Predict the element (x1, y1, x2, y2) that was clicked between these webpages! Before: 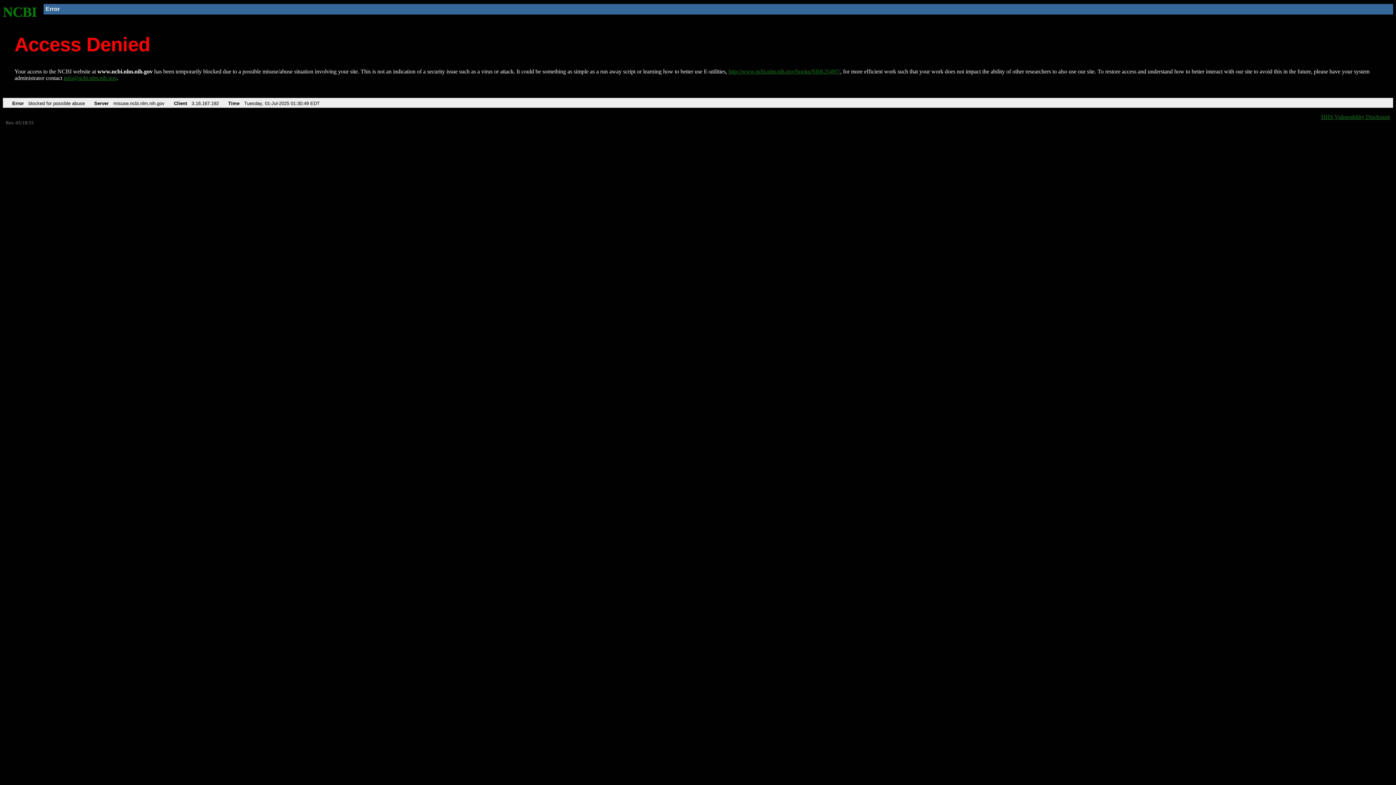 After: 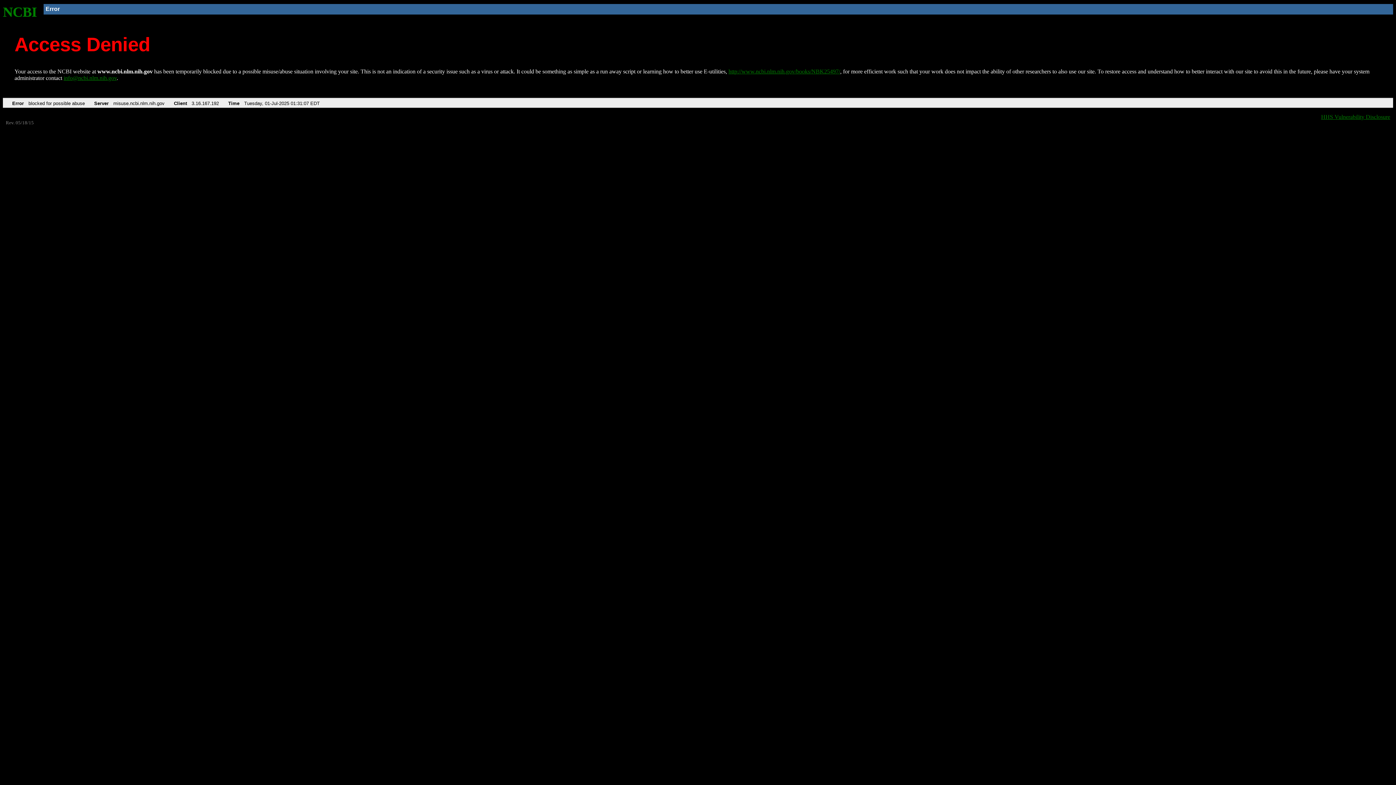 Action: label: NCBI bbox: (2, 4, 37, 19)